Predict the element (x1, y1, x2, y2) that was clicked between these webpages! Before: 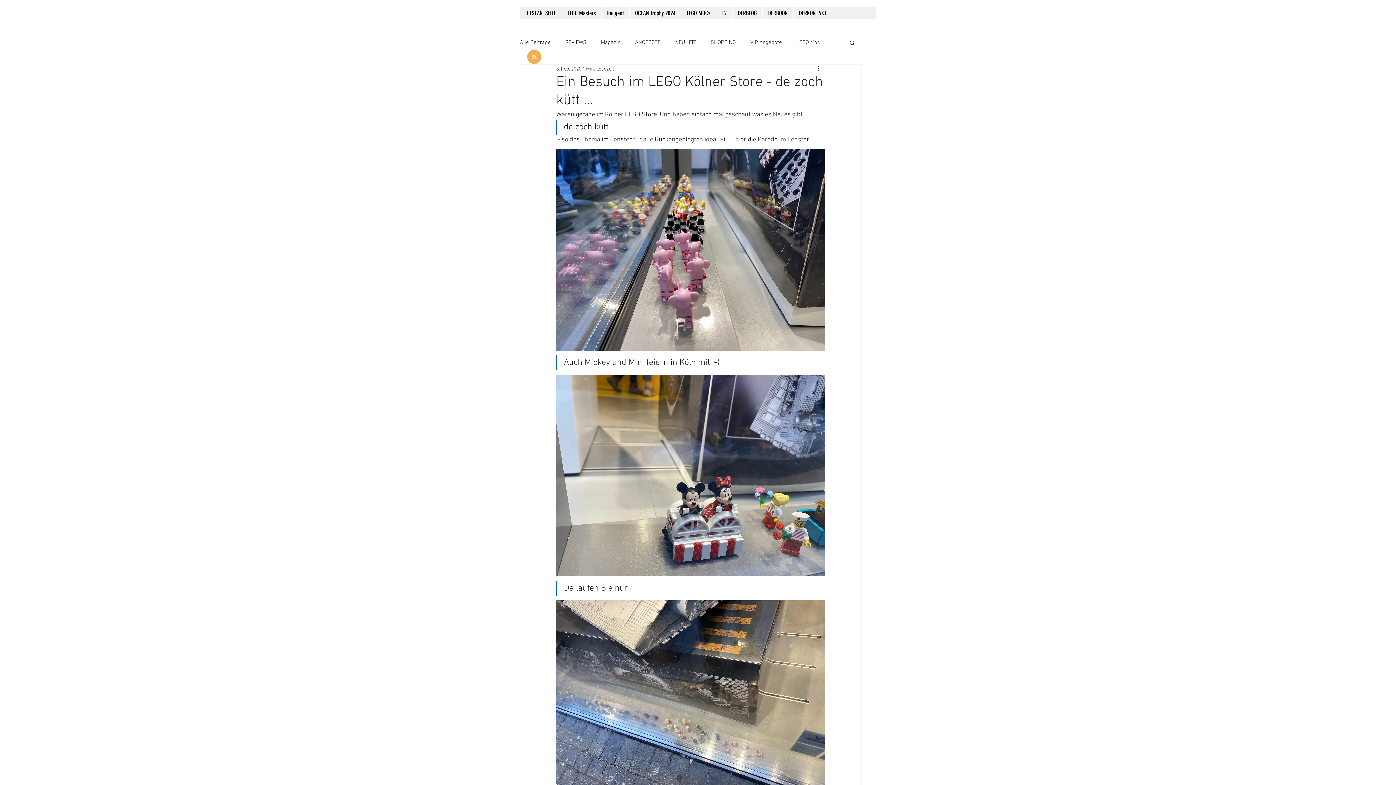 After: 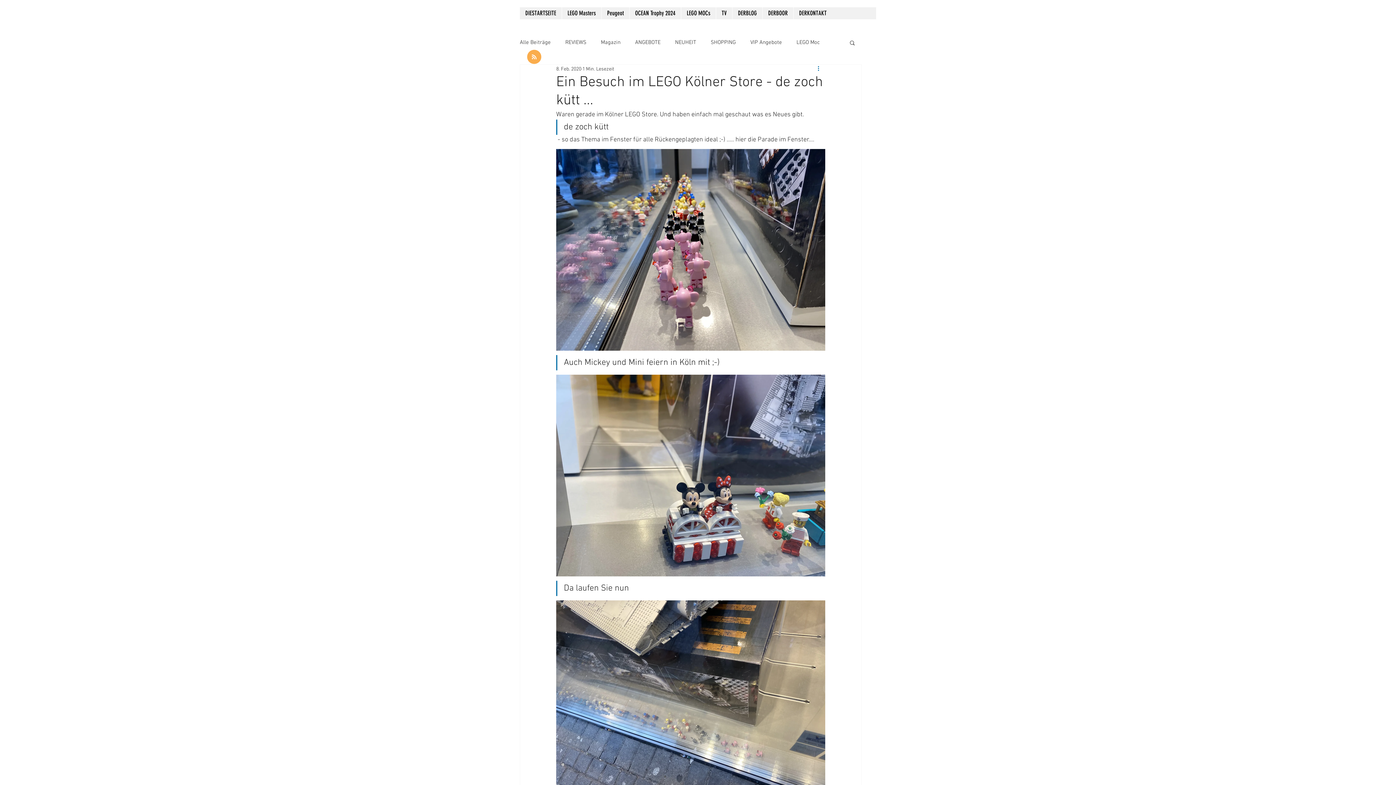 Action: label: Weitere Aktionen bbox: (816, 64, 825, 73)